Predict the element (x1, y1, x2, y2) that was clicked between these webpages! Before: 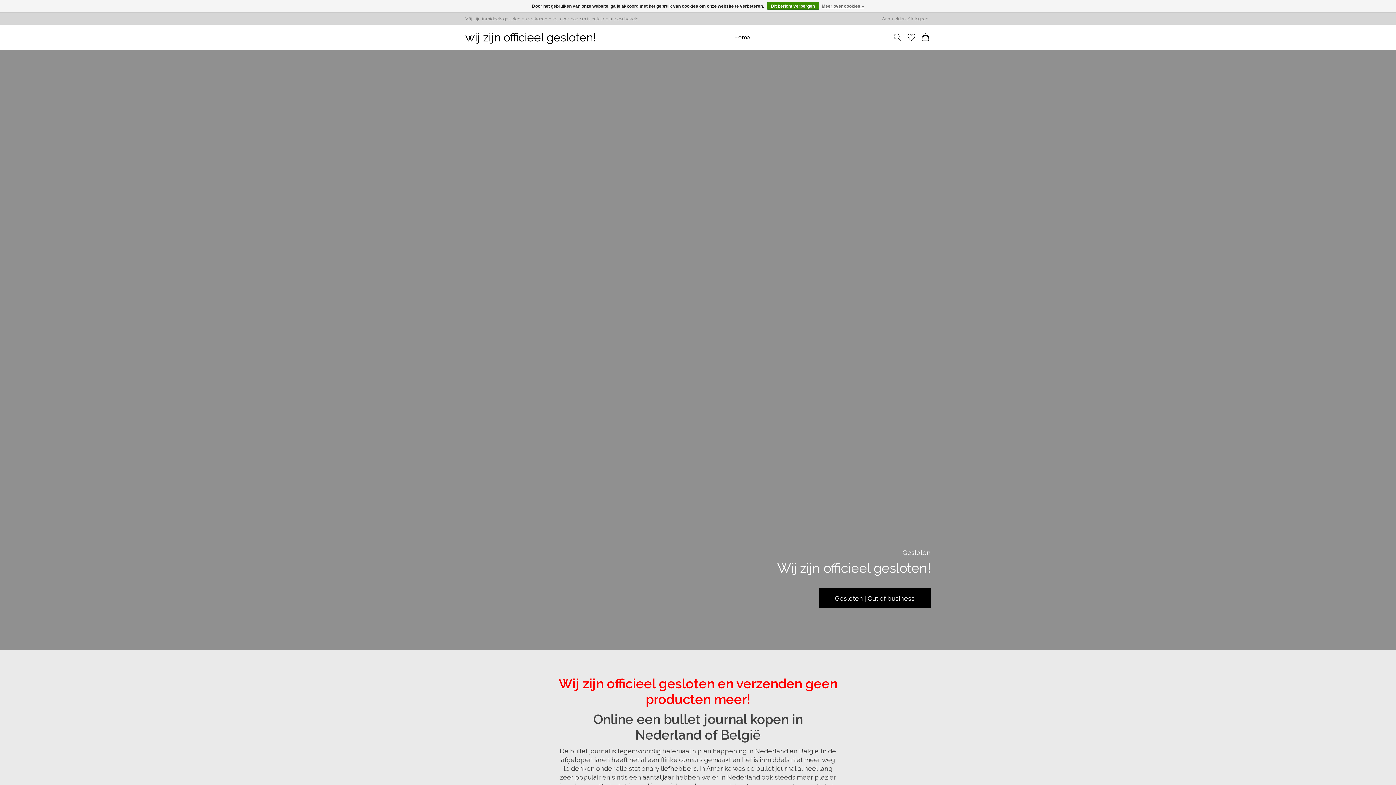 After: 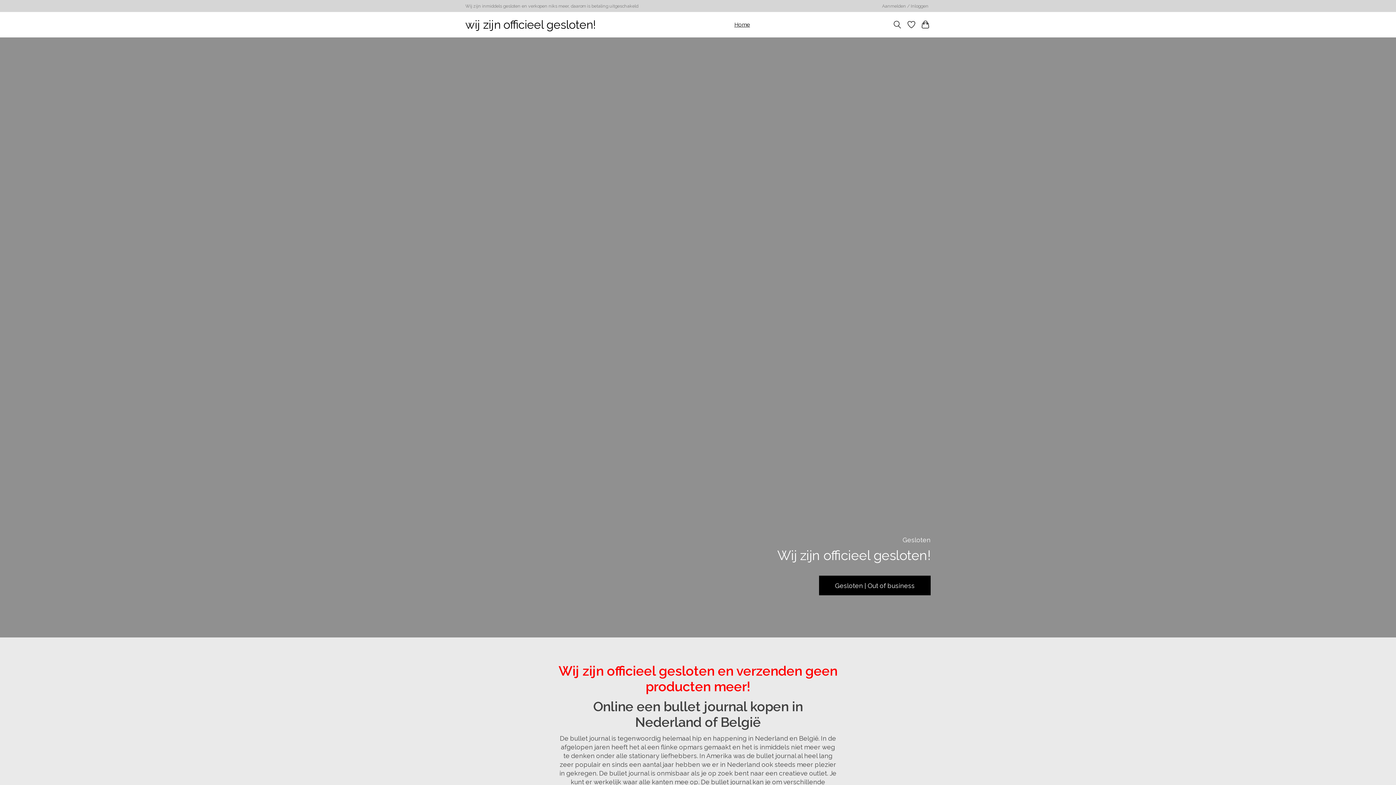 Action: label: wij zijn officieel gesloten! bbox: (465, 27, 596, 47)